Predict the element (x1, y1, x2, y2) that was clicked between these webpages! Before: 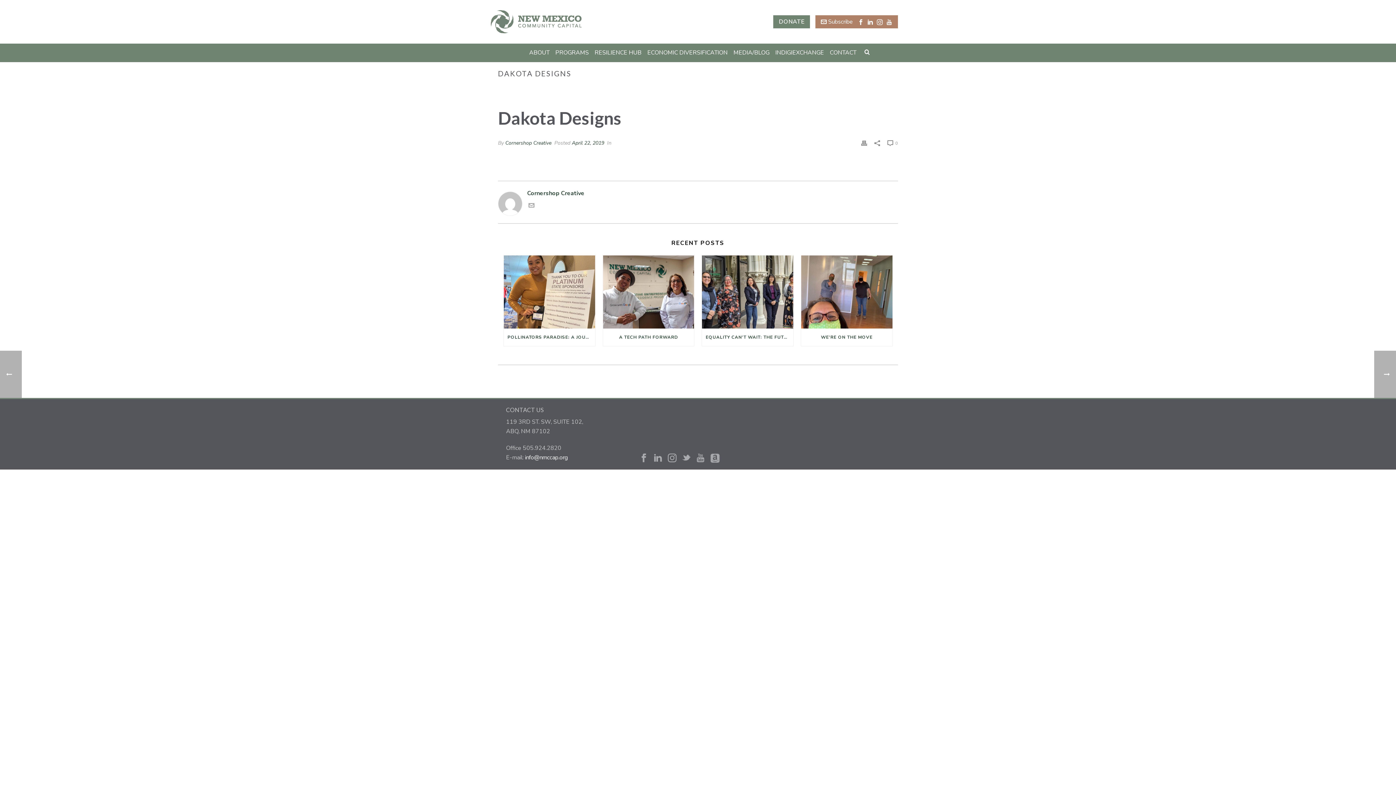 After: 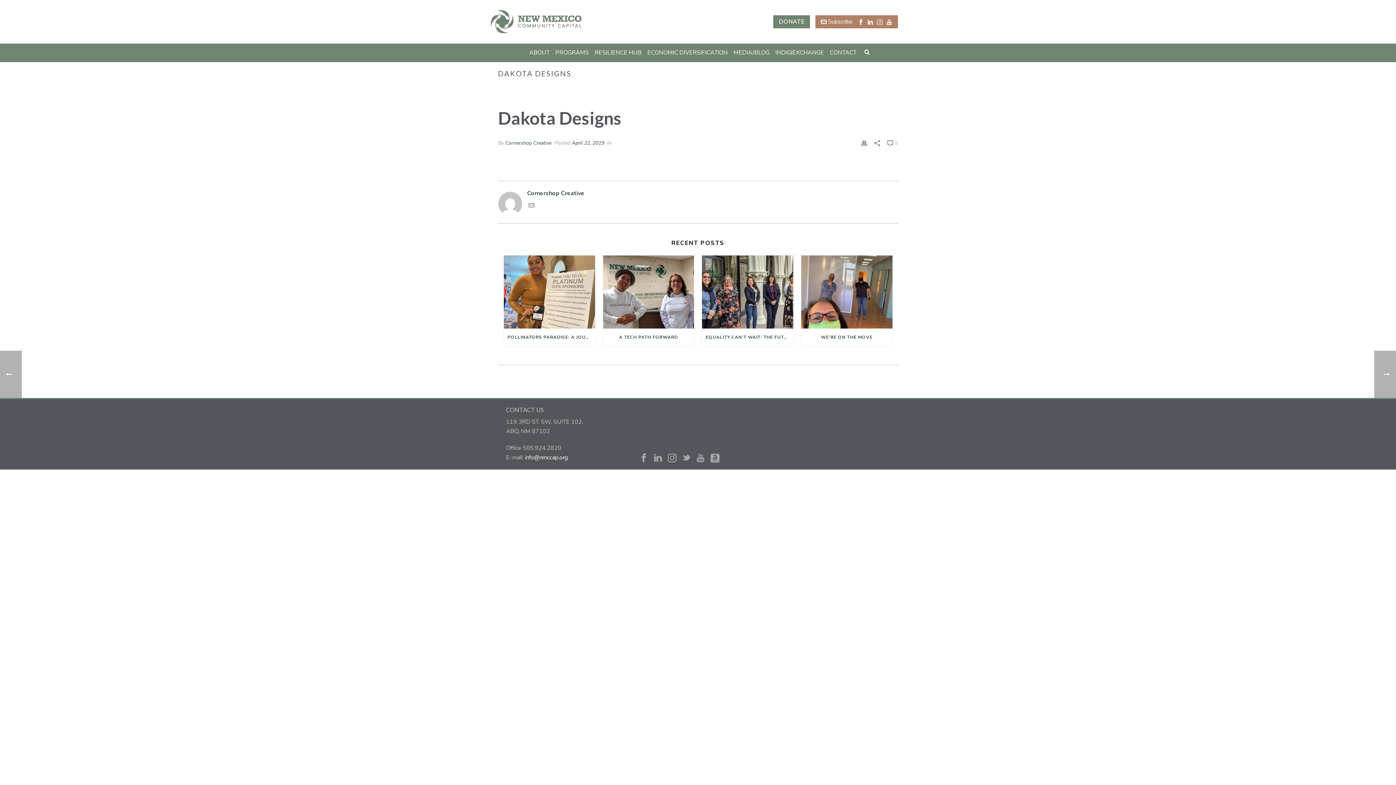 Action: bbox: (877, 15, 882, 28)